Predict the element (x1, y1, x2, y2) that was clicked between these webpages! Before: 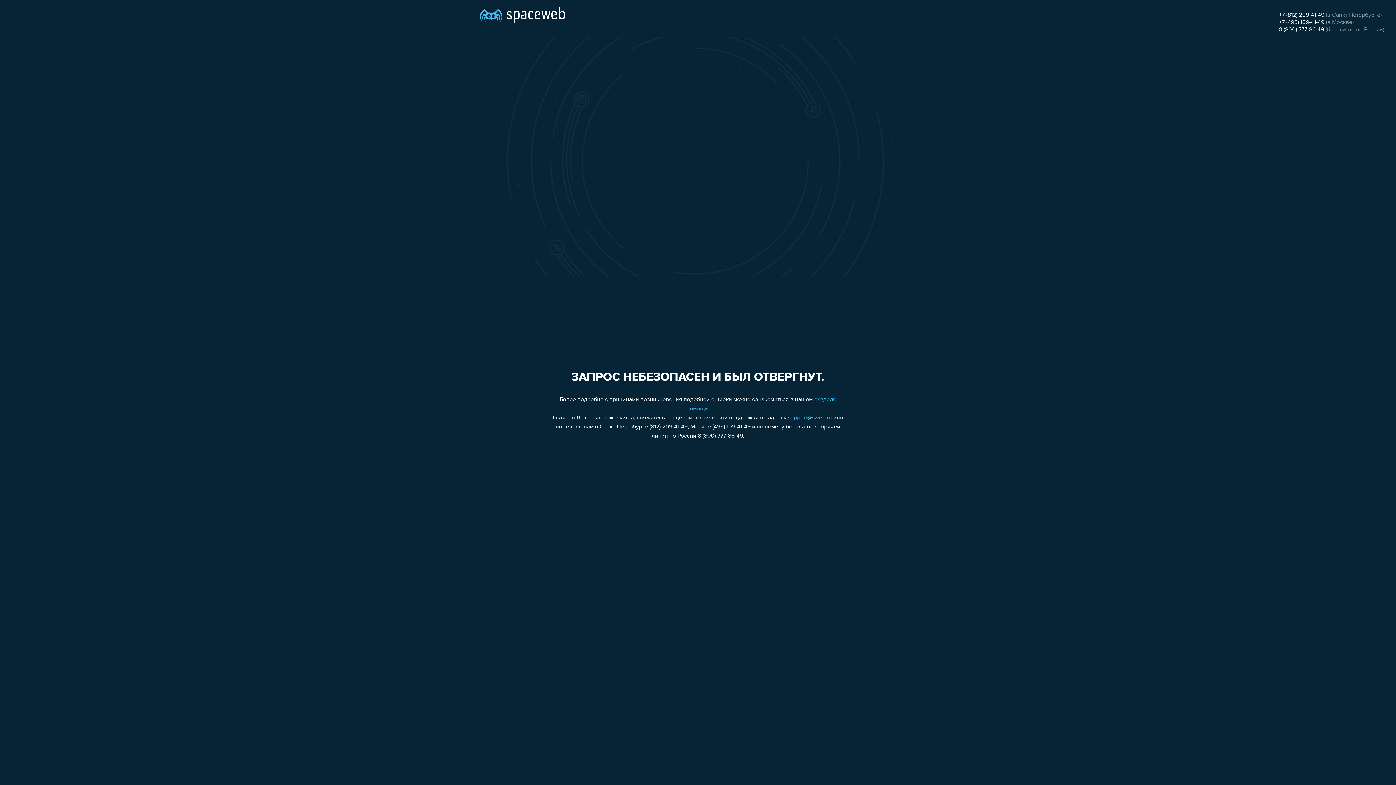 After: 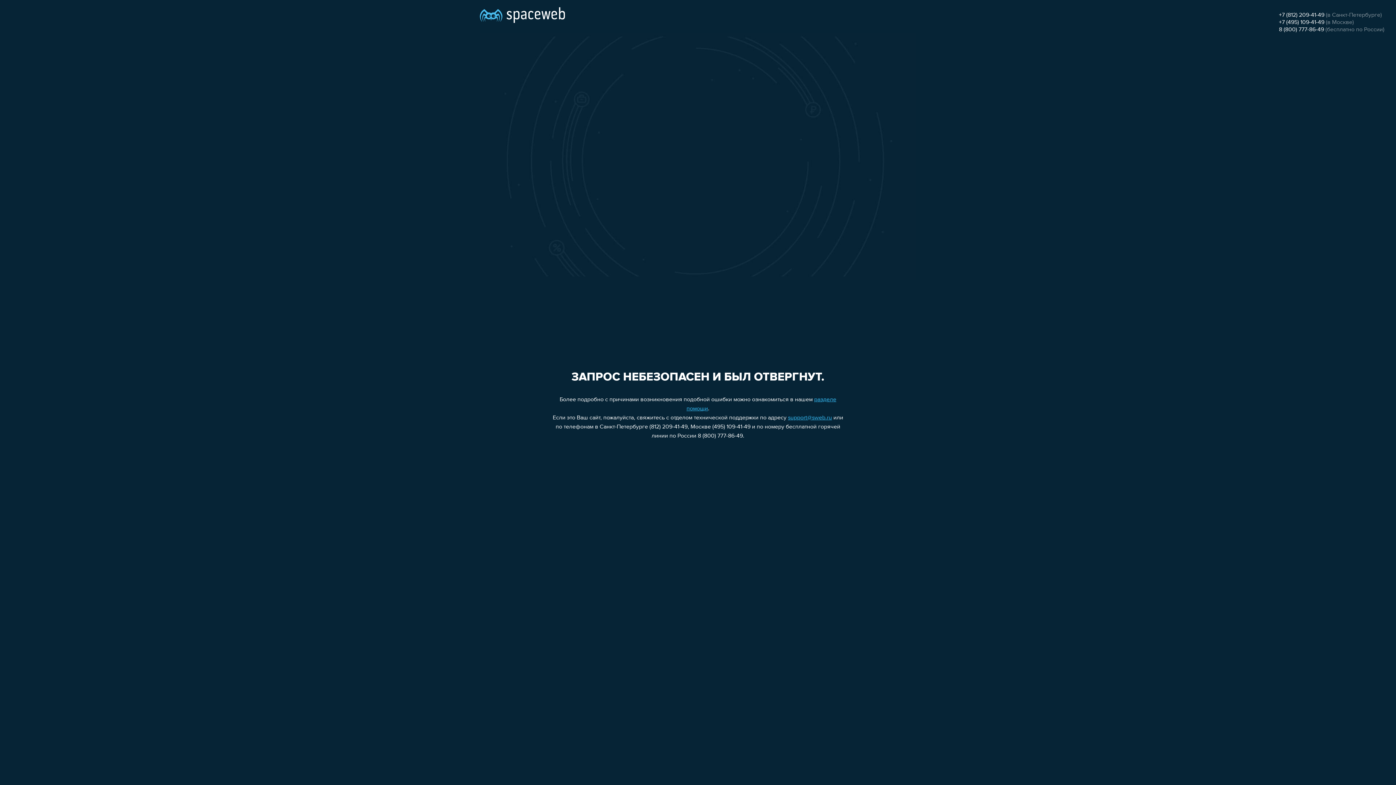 Action: bbox: (1279, 12, 1324, 18) label: +7 (812) 209-41-49